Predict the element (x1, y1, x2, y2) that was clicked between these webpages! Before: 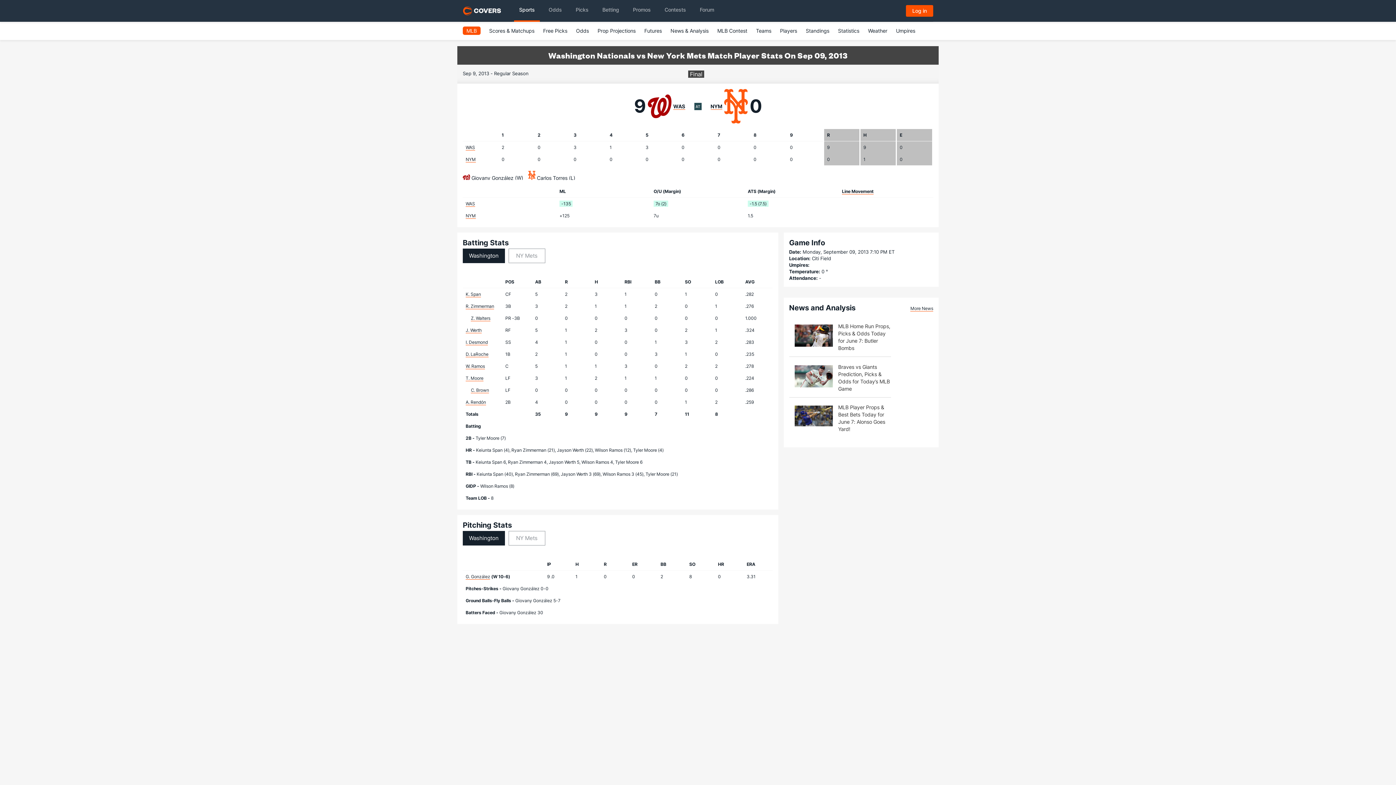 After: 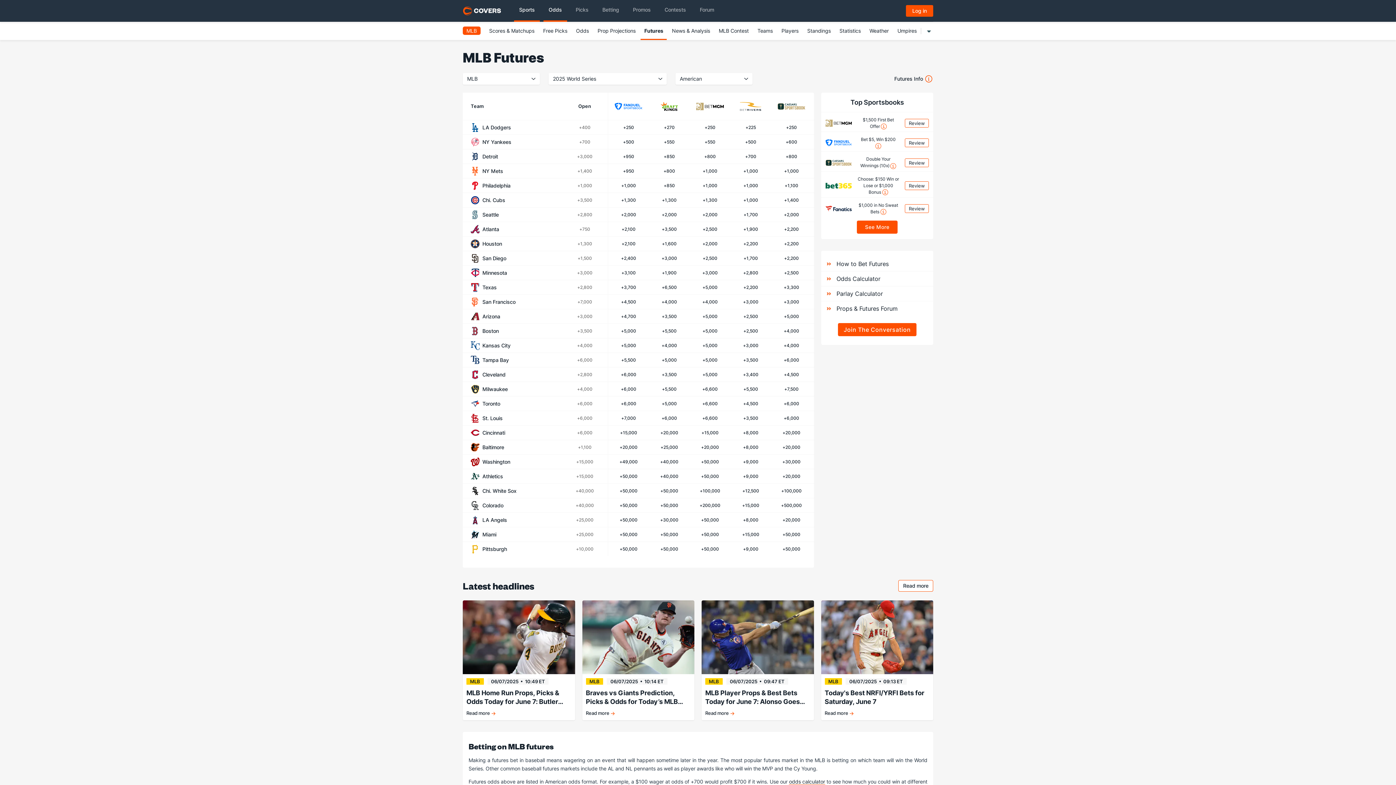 Action: label: Futures bbox: (644, 27, 661, 33)